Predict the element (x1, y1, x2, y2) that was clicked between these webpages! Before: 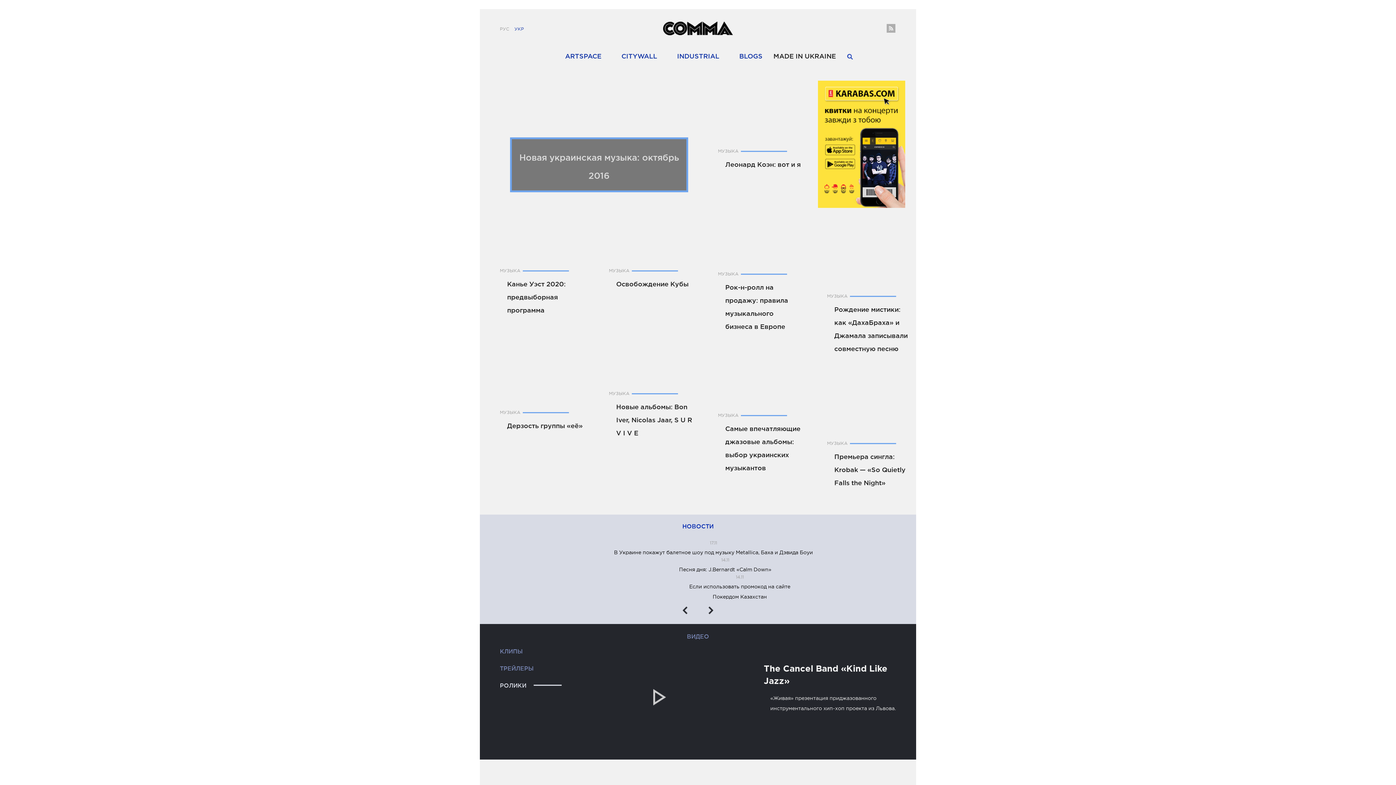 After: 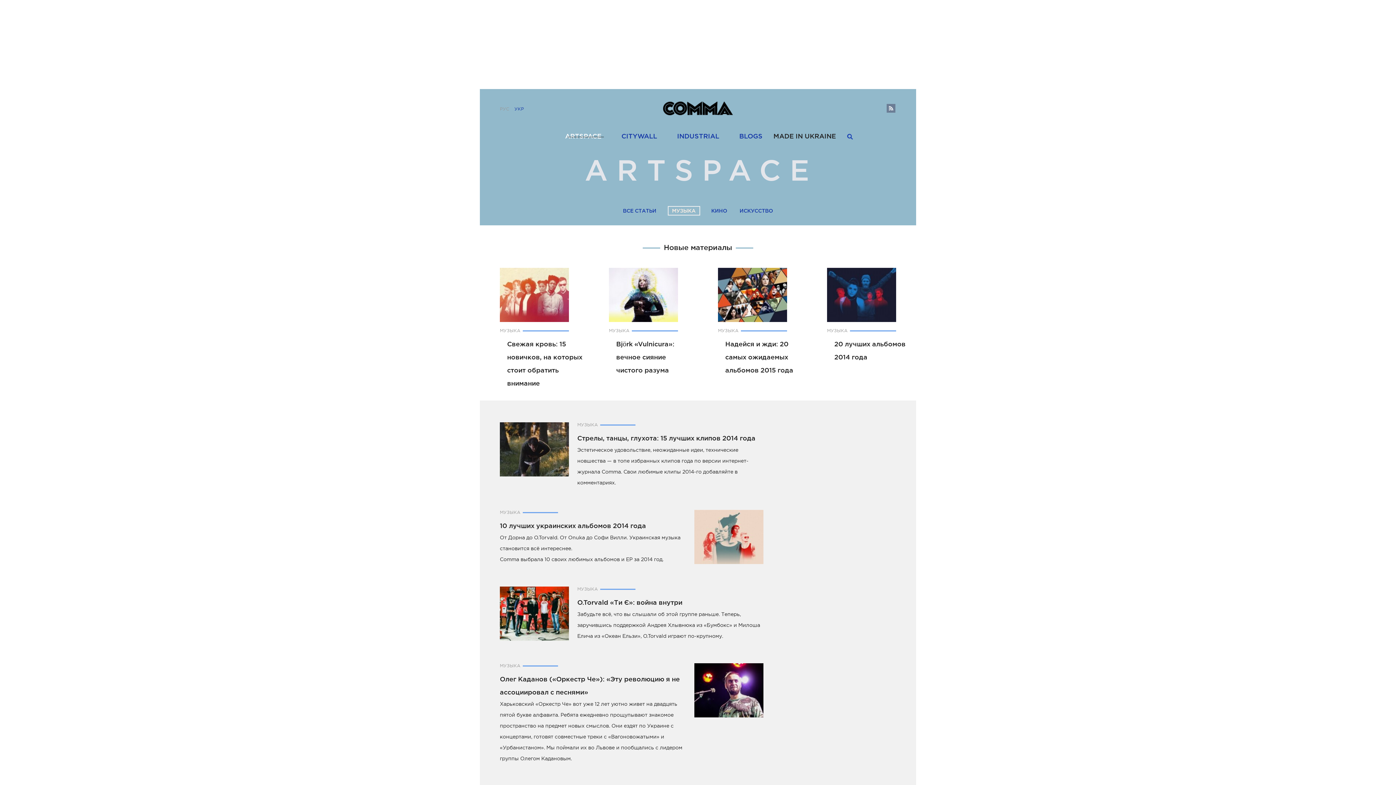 Action: label: МУЗЫКА bbox: (827, 293, 850, 298)